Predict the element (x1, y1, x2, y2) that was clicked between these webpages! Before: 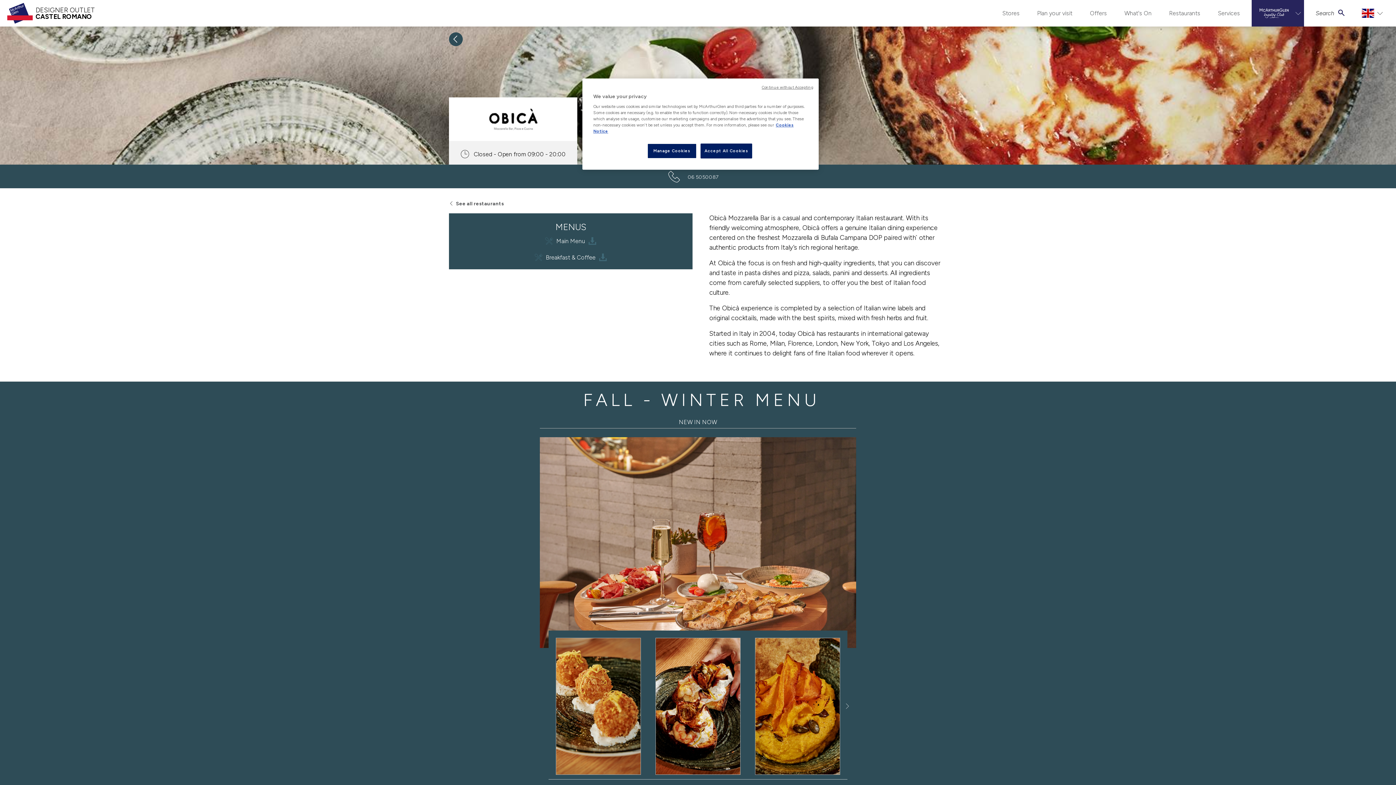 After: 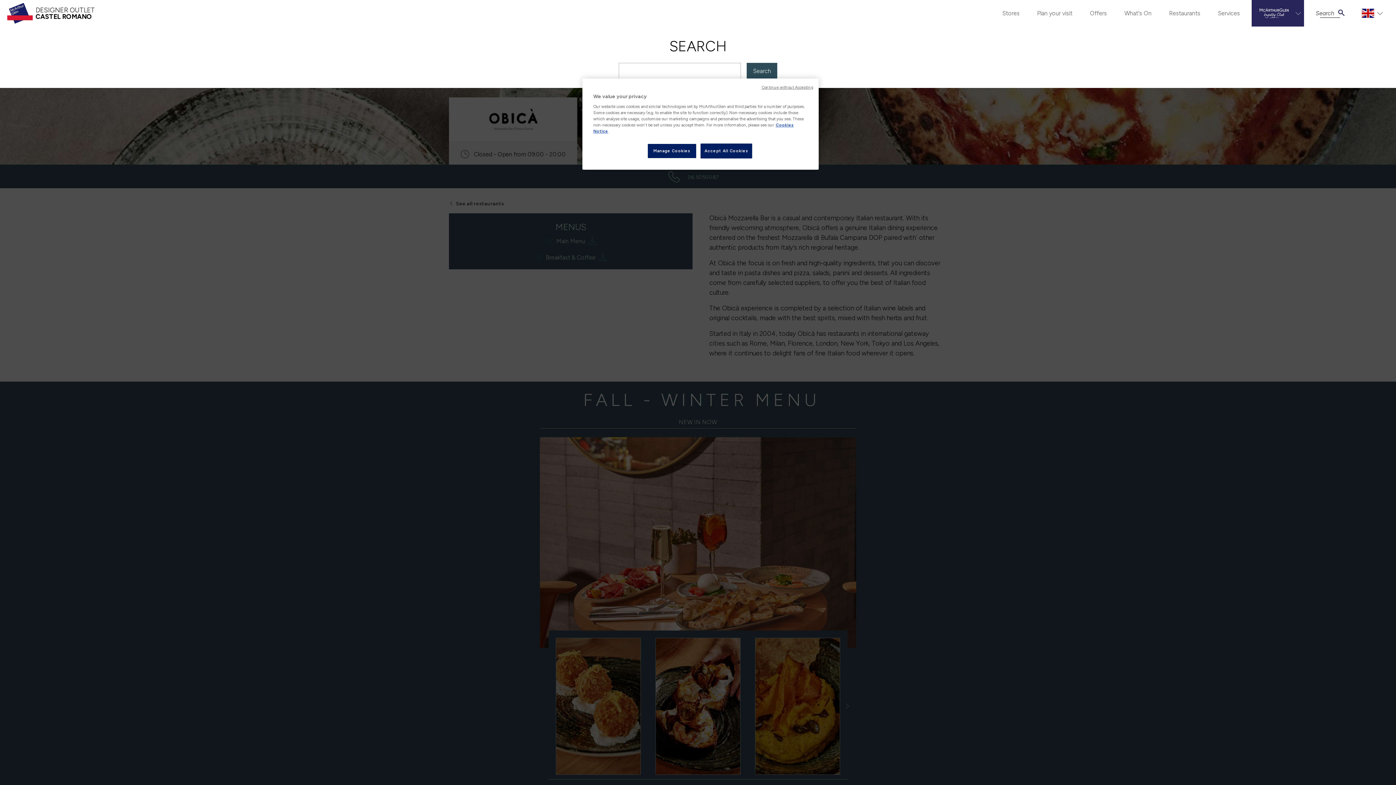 Action: label: Search bbox: (1310, 6, 1350, 20)